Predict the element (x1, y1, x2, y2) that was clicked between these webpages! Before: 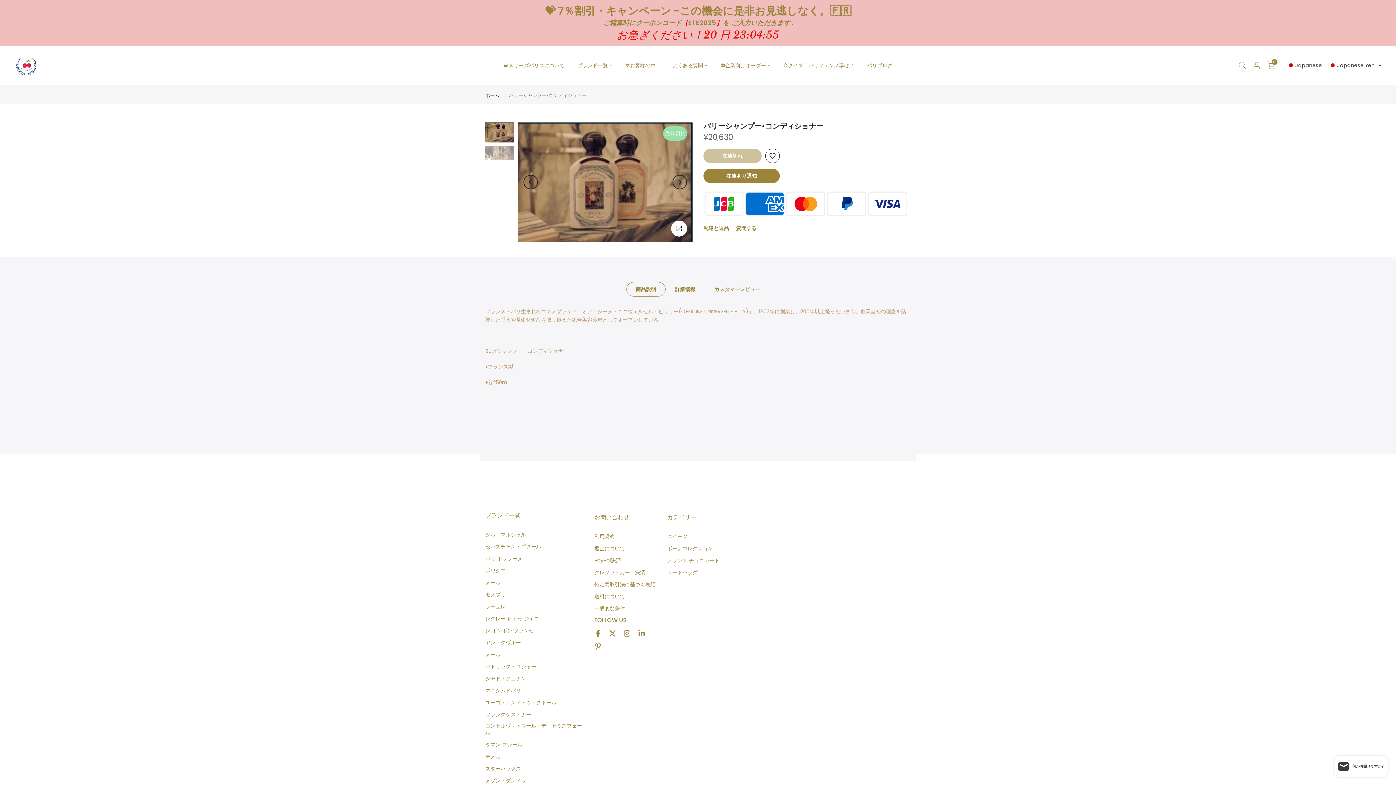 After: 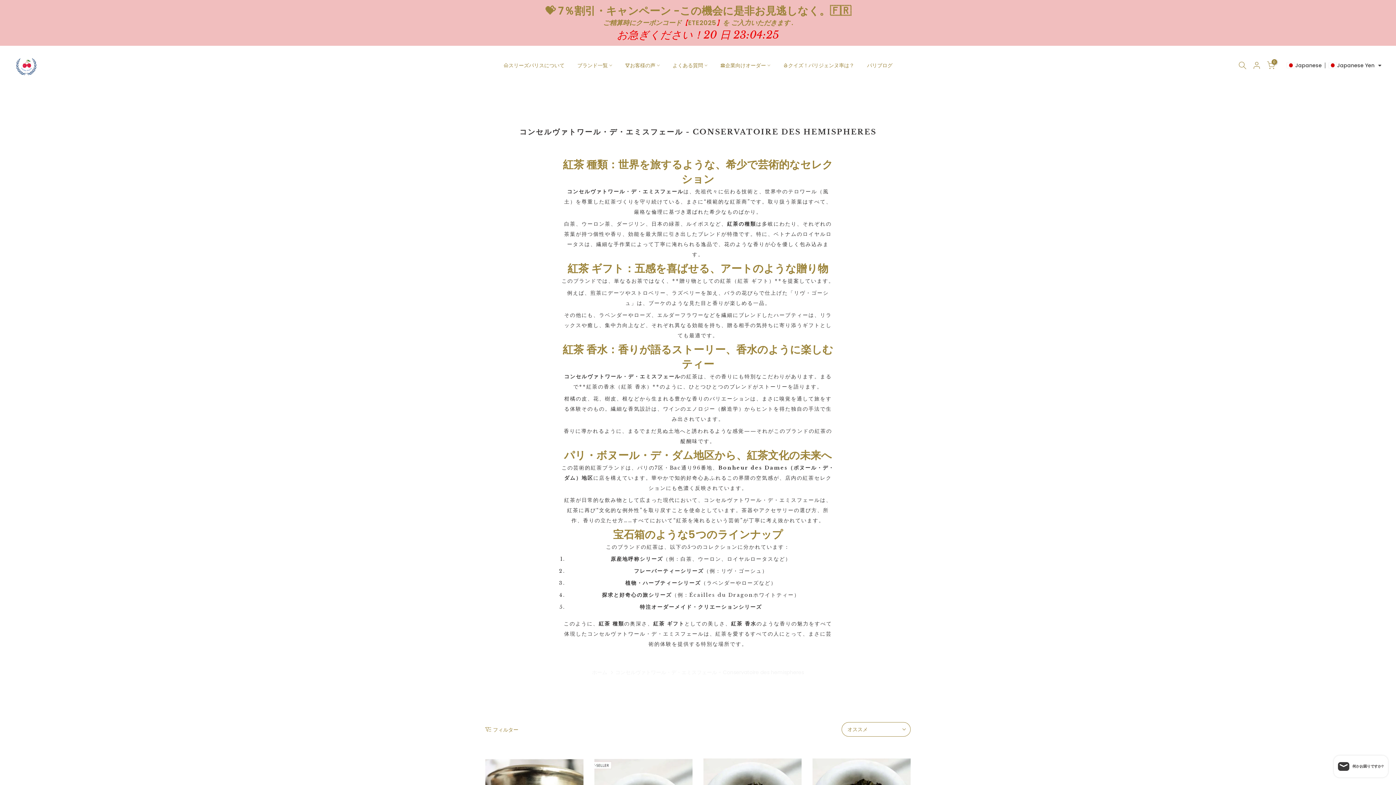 Action: bbox: (485, 722, 583, 736) label: コンセルヴァトワール・デ・ゼミスフェール